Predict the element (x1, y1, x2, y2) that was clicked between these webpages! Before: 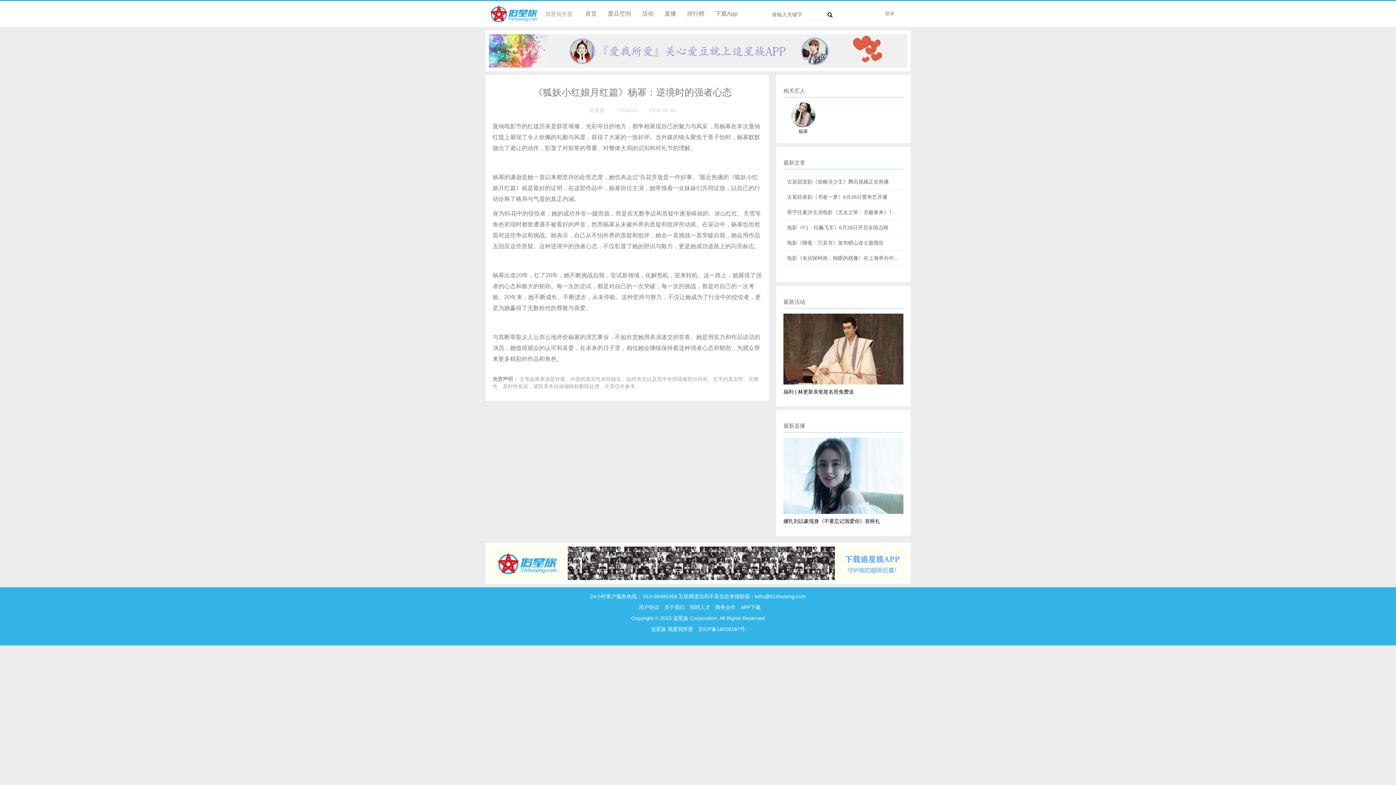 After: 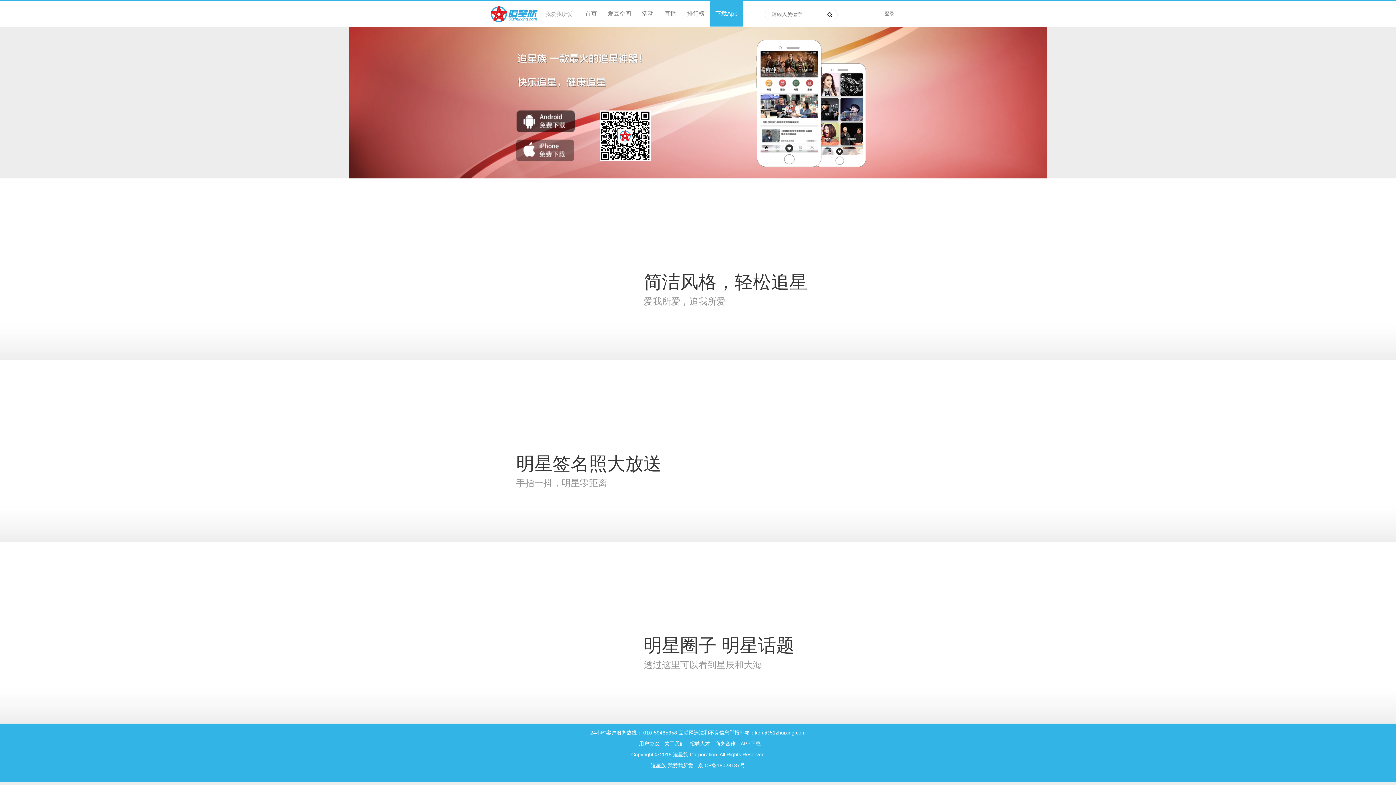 Action: bbox: (489, 47, 907, 53)